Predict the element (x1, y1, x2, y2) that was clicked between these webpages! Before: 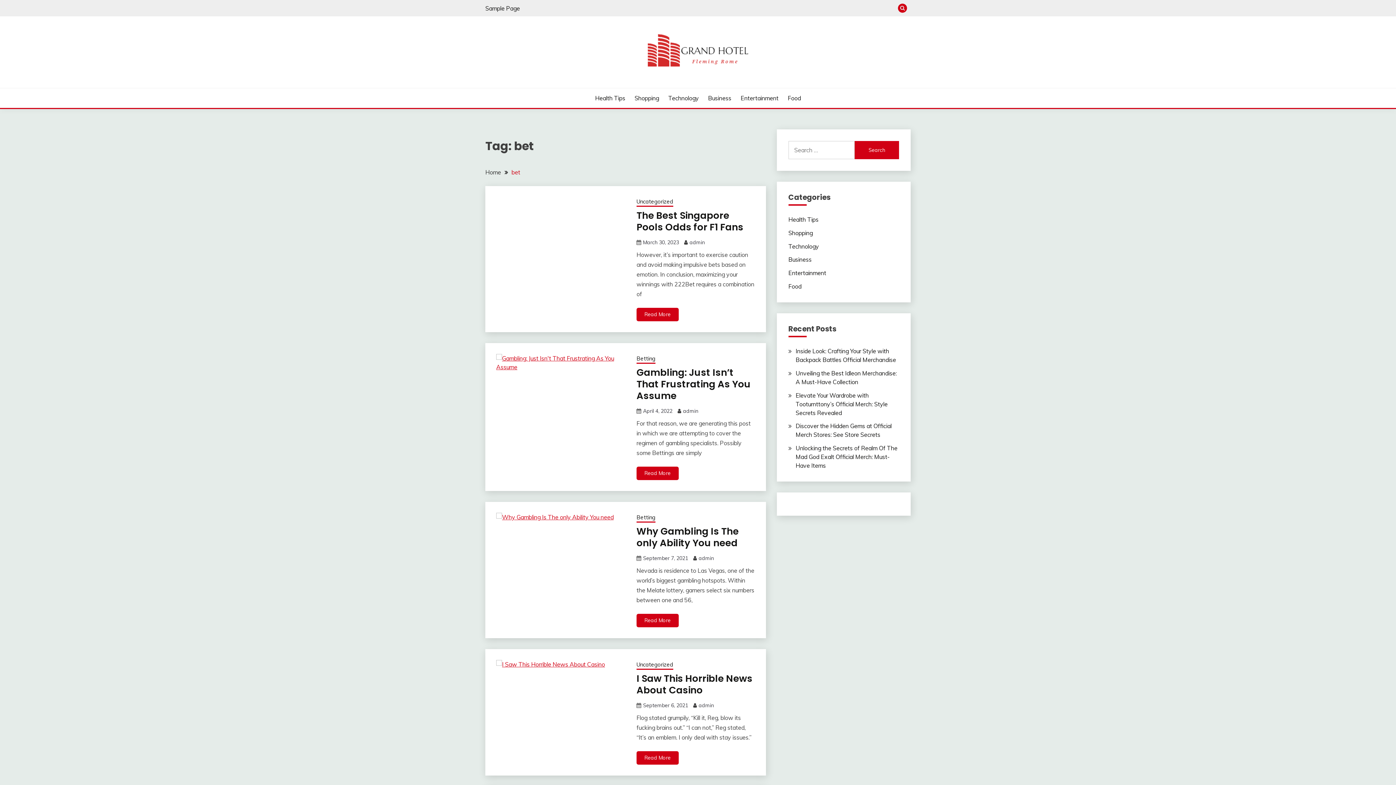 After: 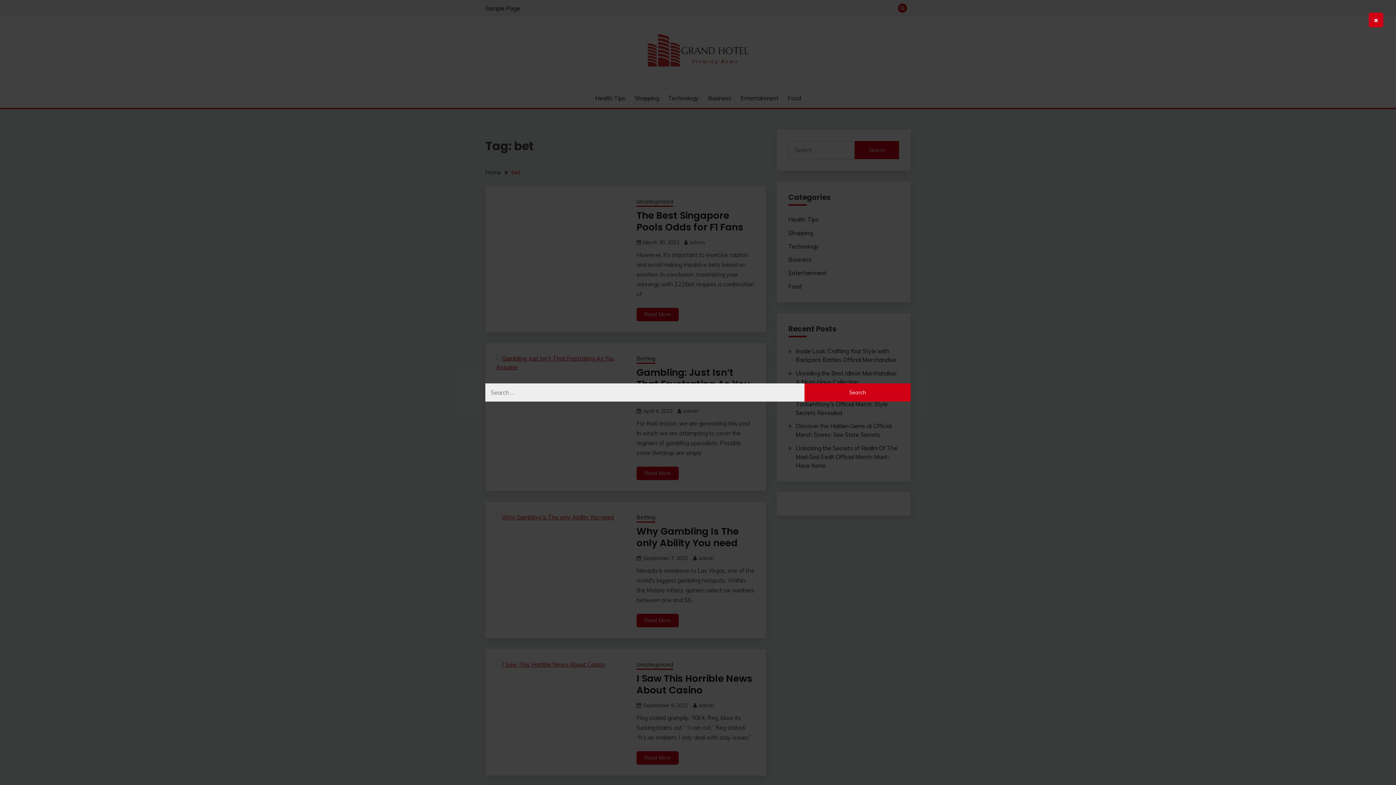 Action: bbox: (898, 3, 907, 12)